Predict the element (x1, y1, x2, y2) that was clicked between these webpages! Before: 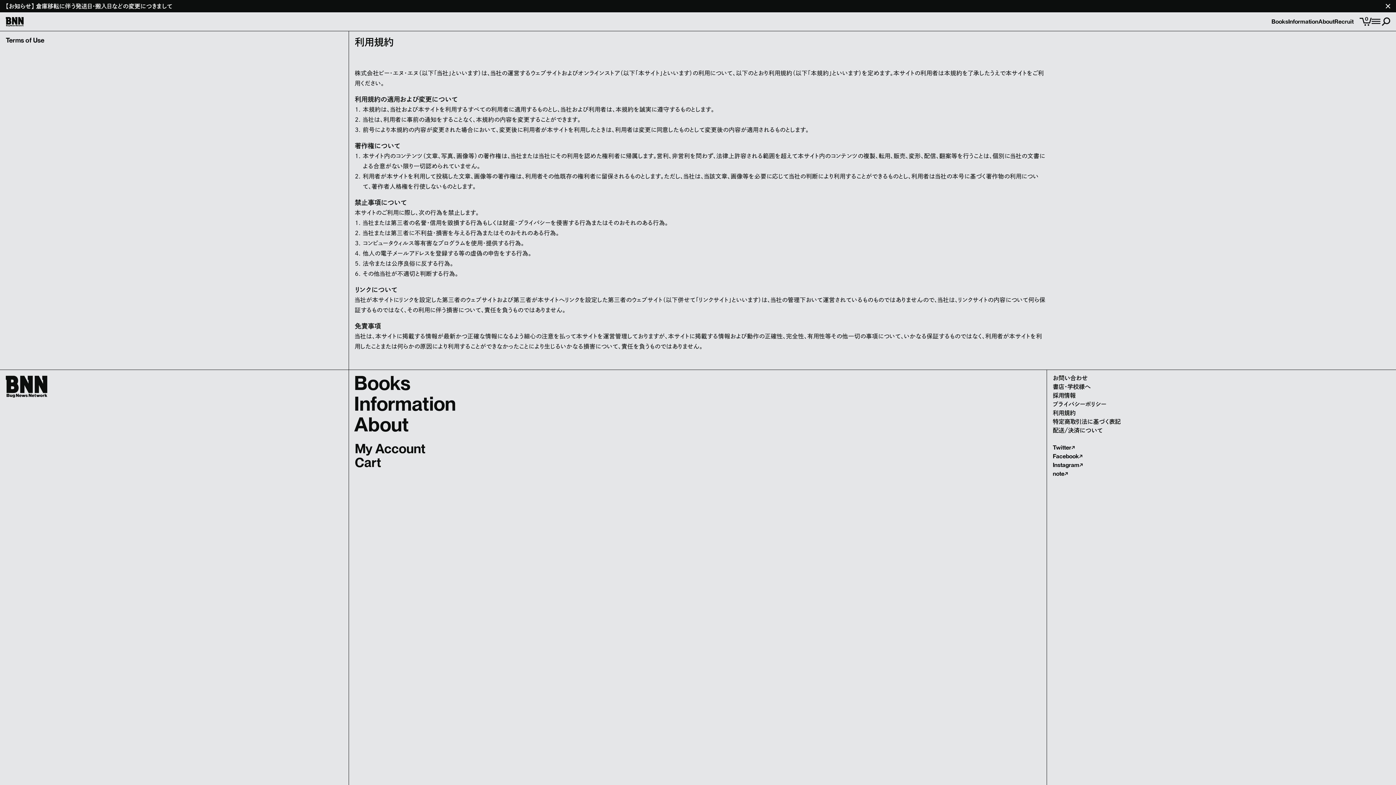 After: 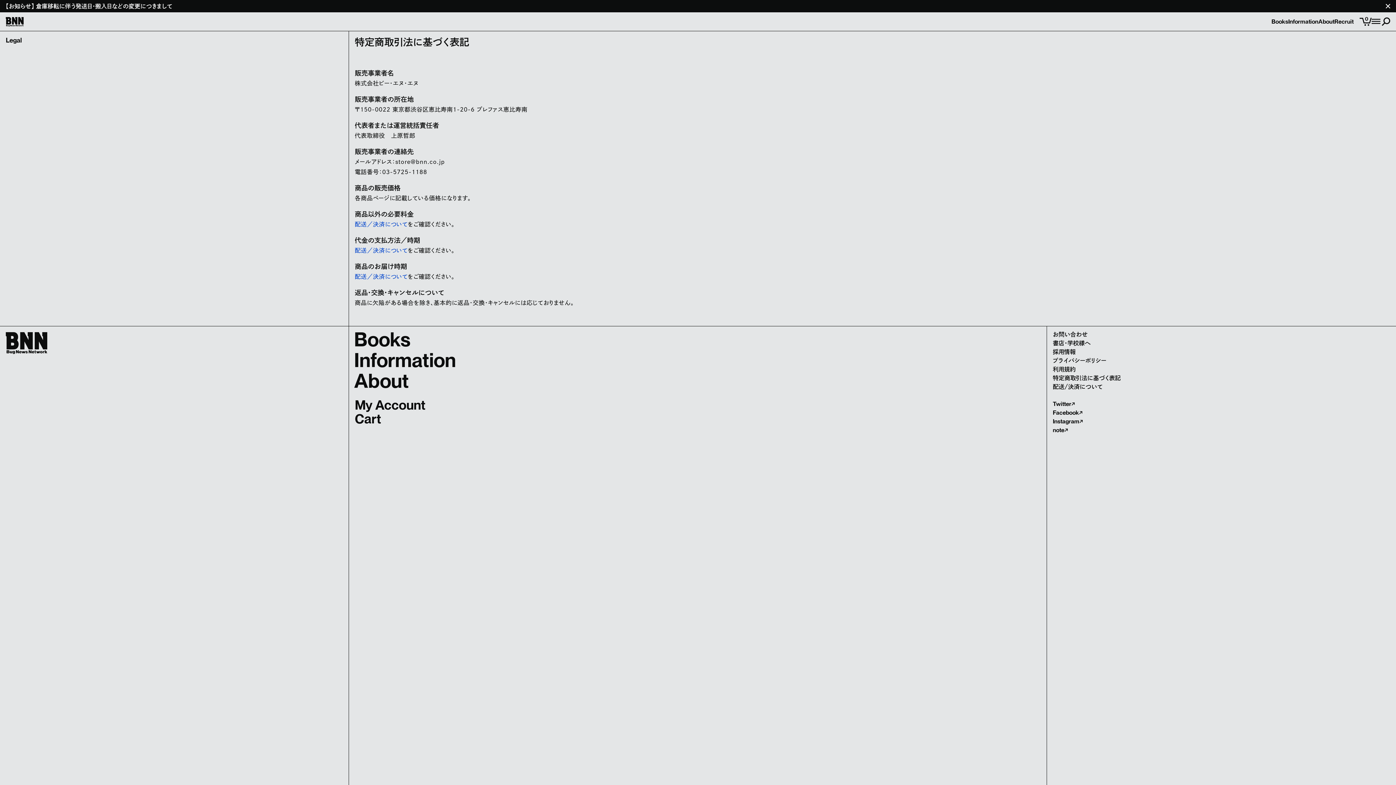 Action: bbox: (1053, 419, 1121, 424) label: 特定商取引法に基づく表記